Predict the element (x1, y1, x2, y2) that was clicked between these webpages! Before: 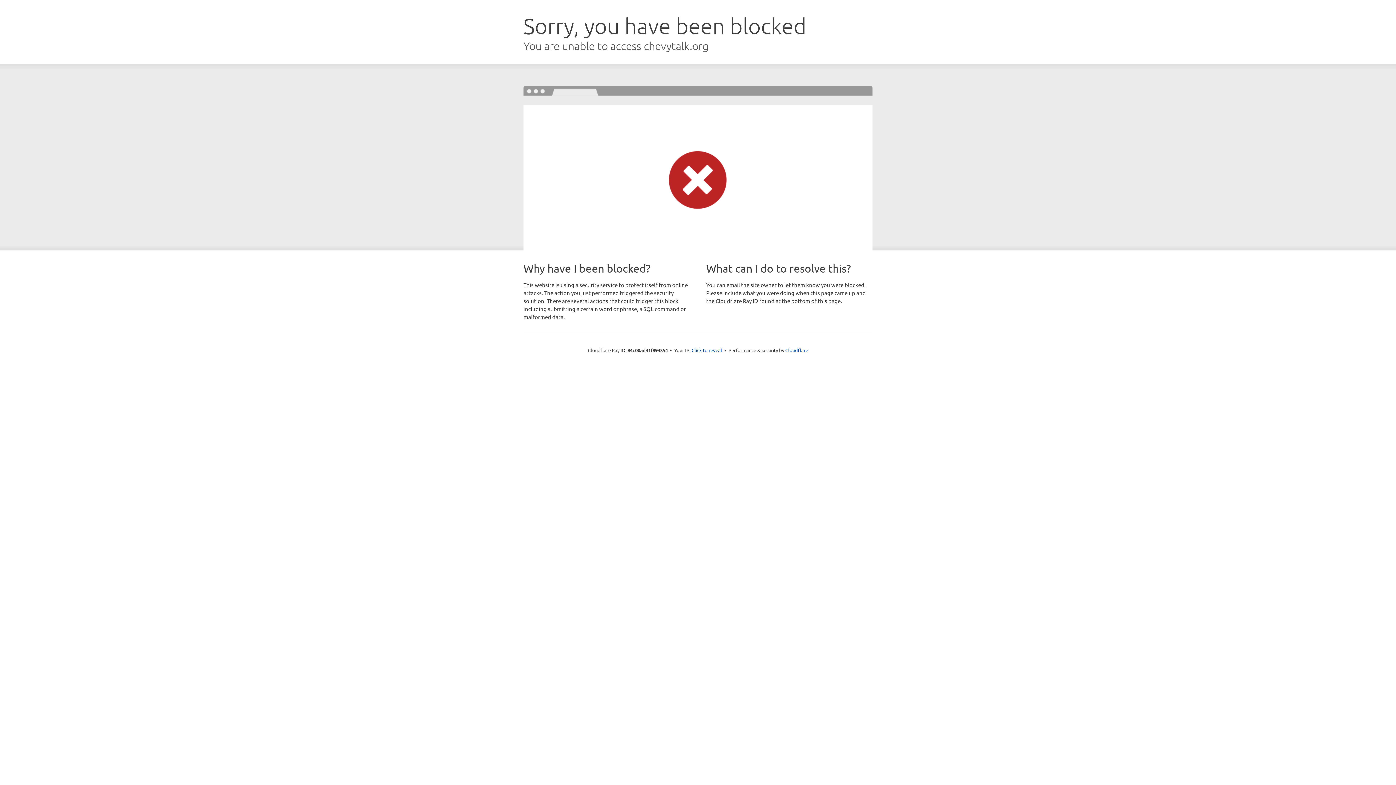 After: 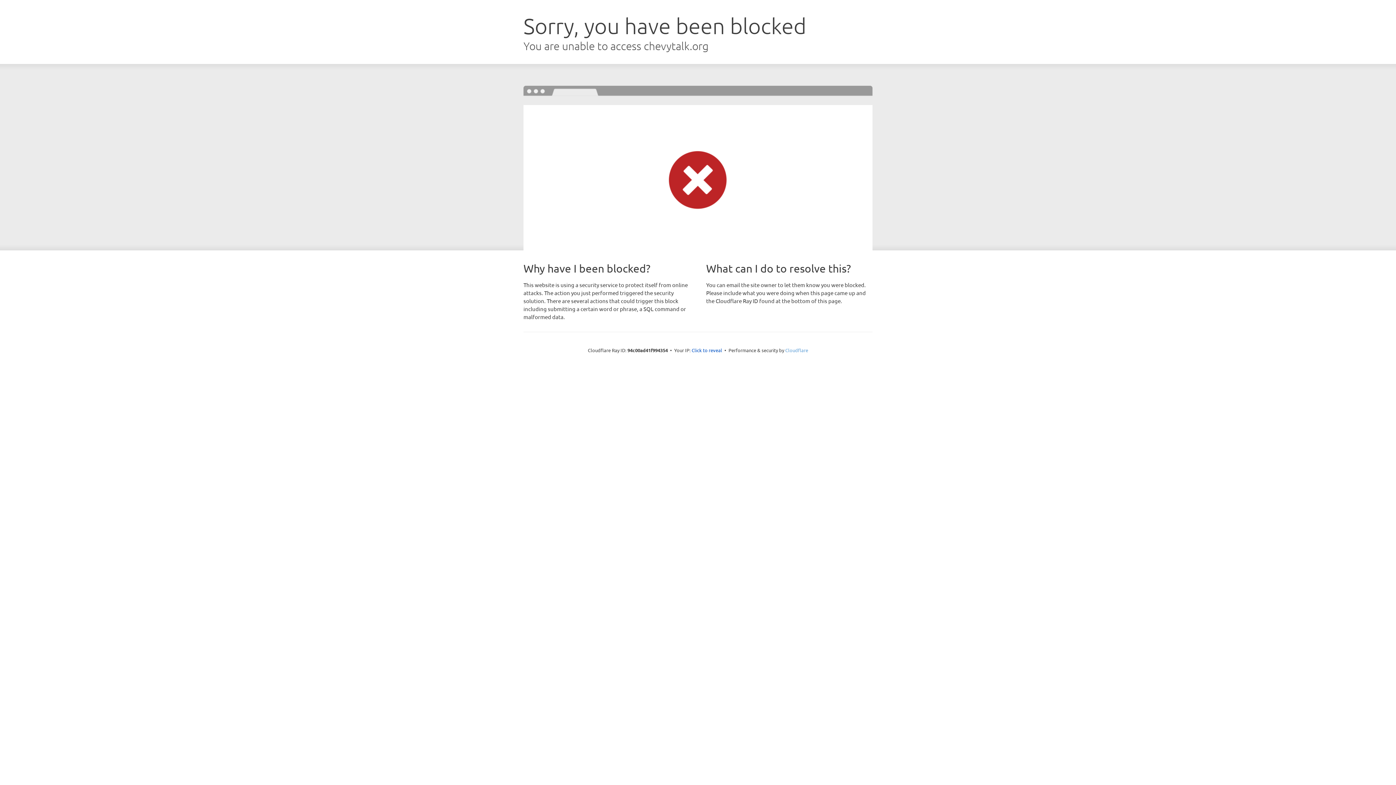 Action: bbox: (785, 347, 808, 353) label: Cloudflare